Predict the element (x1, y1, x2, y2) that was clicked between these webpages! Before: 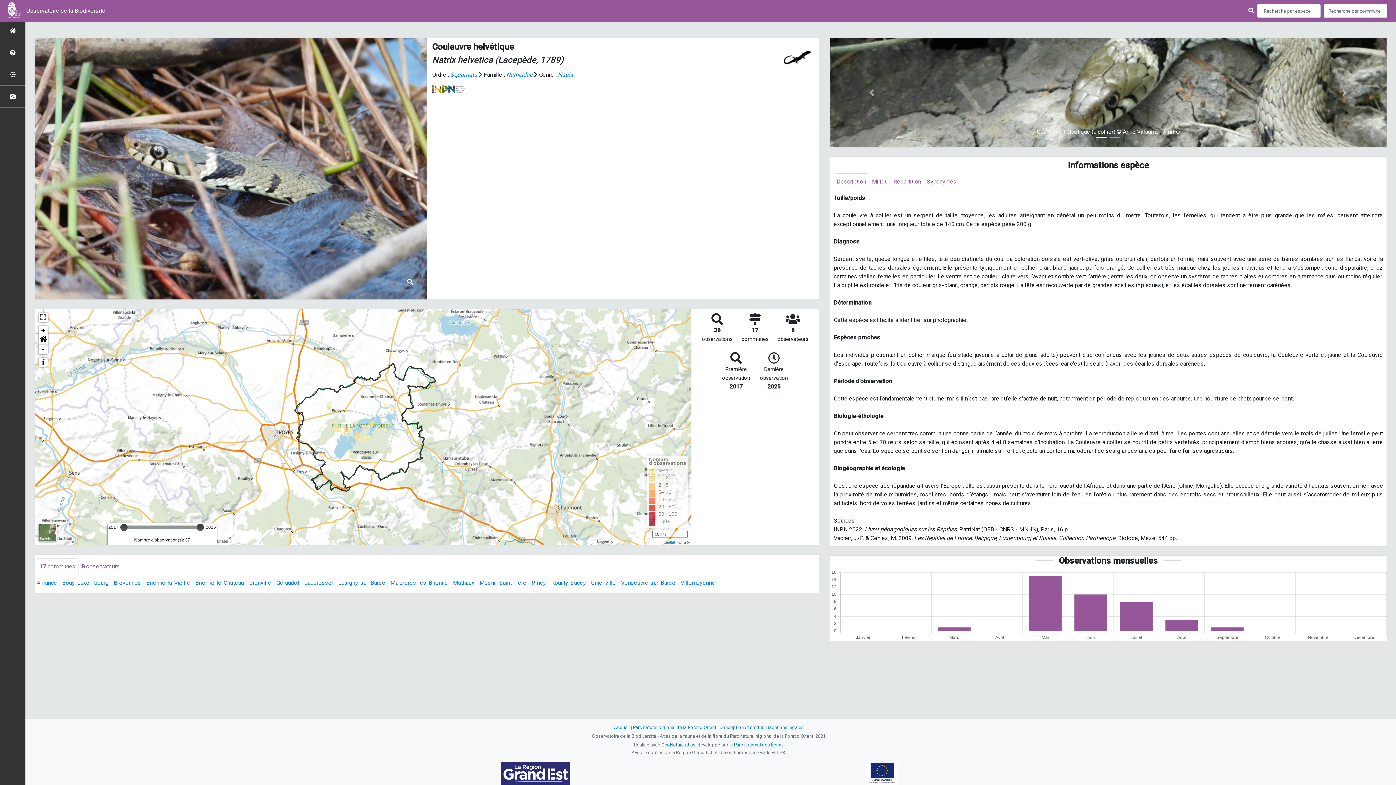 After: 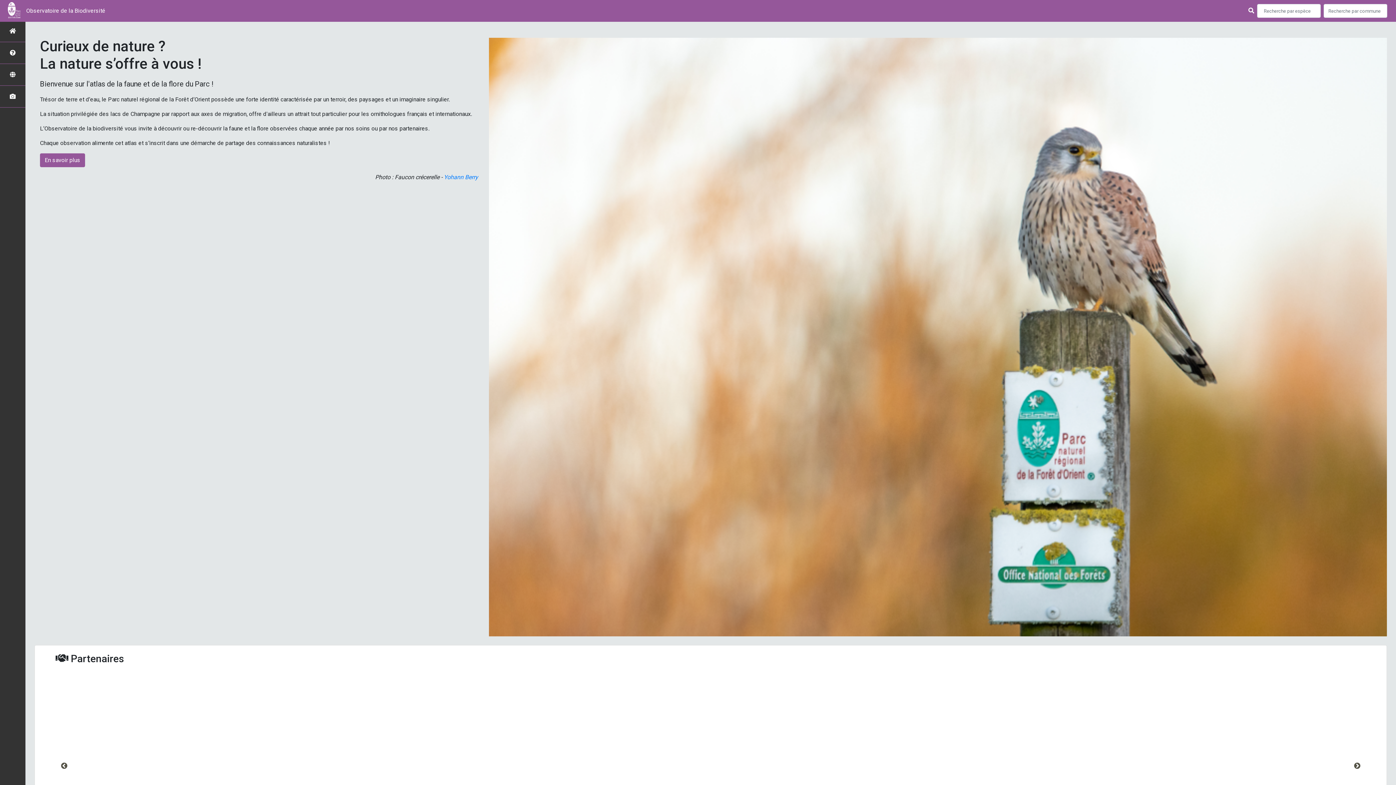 Action: bbox: (0, 20, 25, 42)